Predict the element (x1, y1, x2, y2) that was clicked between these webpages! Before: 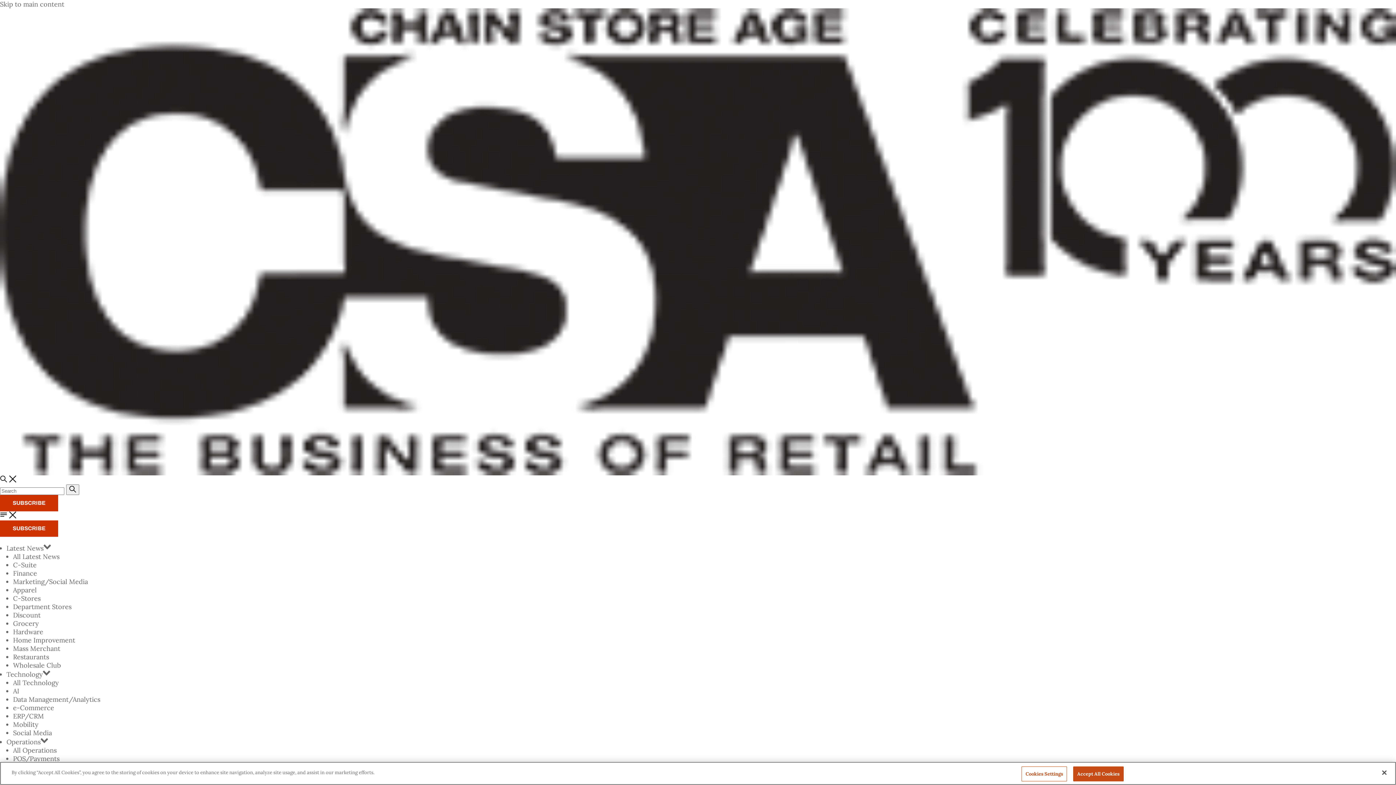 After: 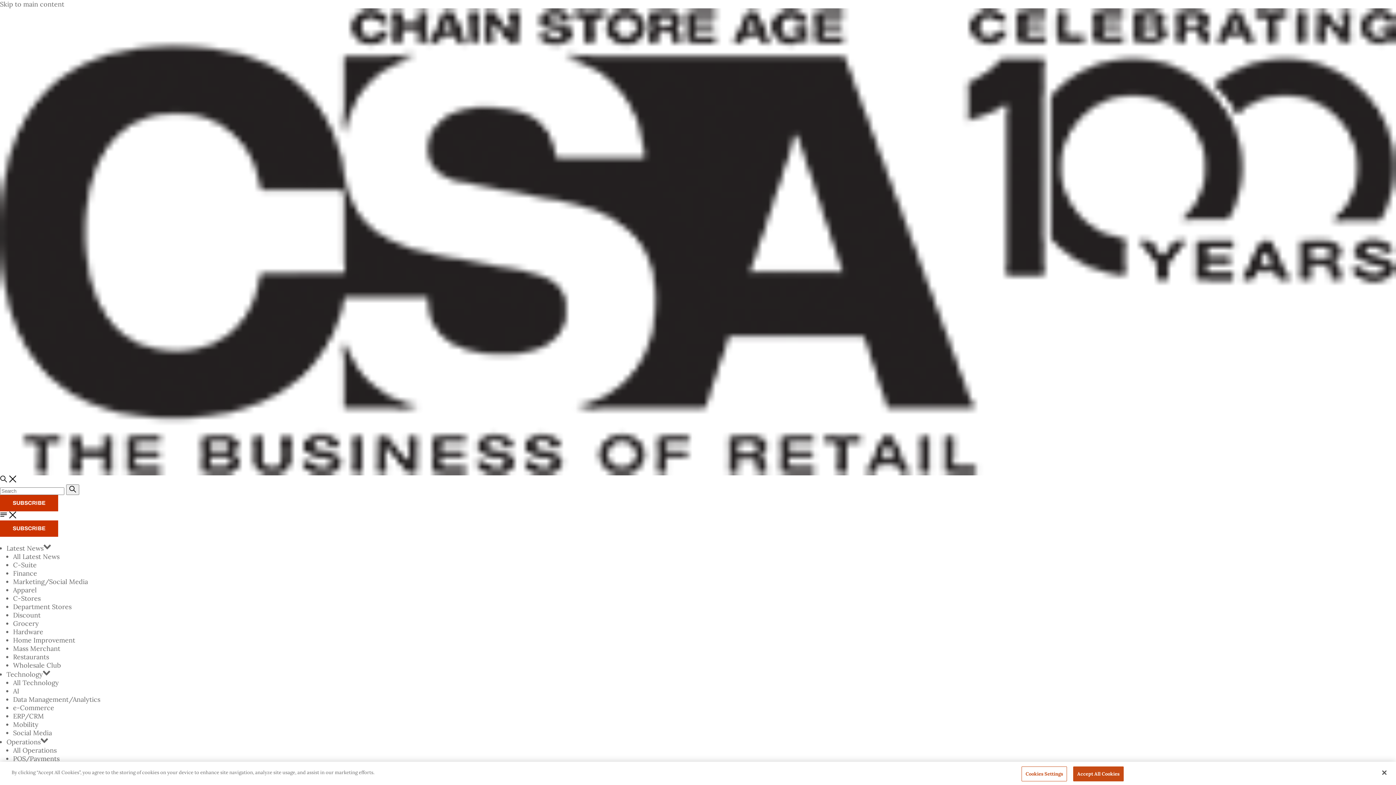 Action: label: Technology bbox: (6, 670, 42, 679)